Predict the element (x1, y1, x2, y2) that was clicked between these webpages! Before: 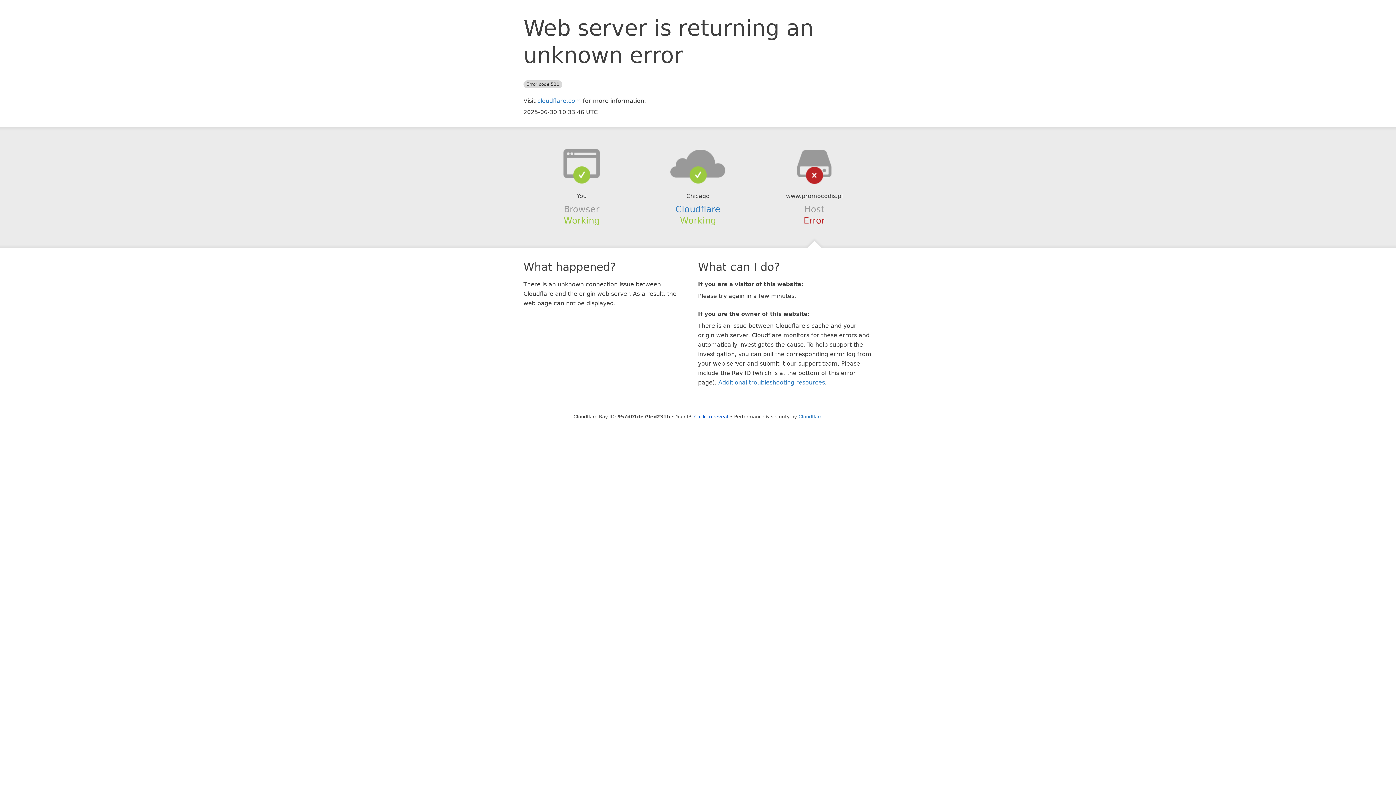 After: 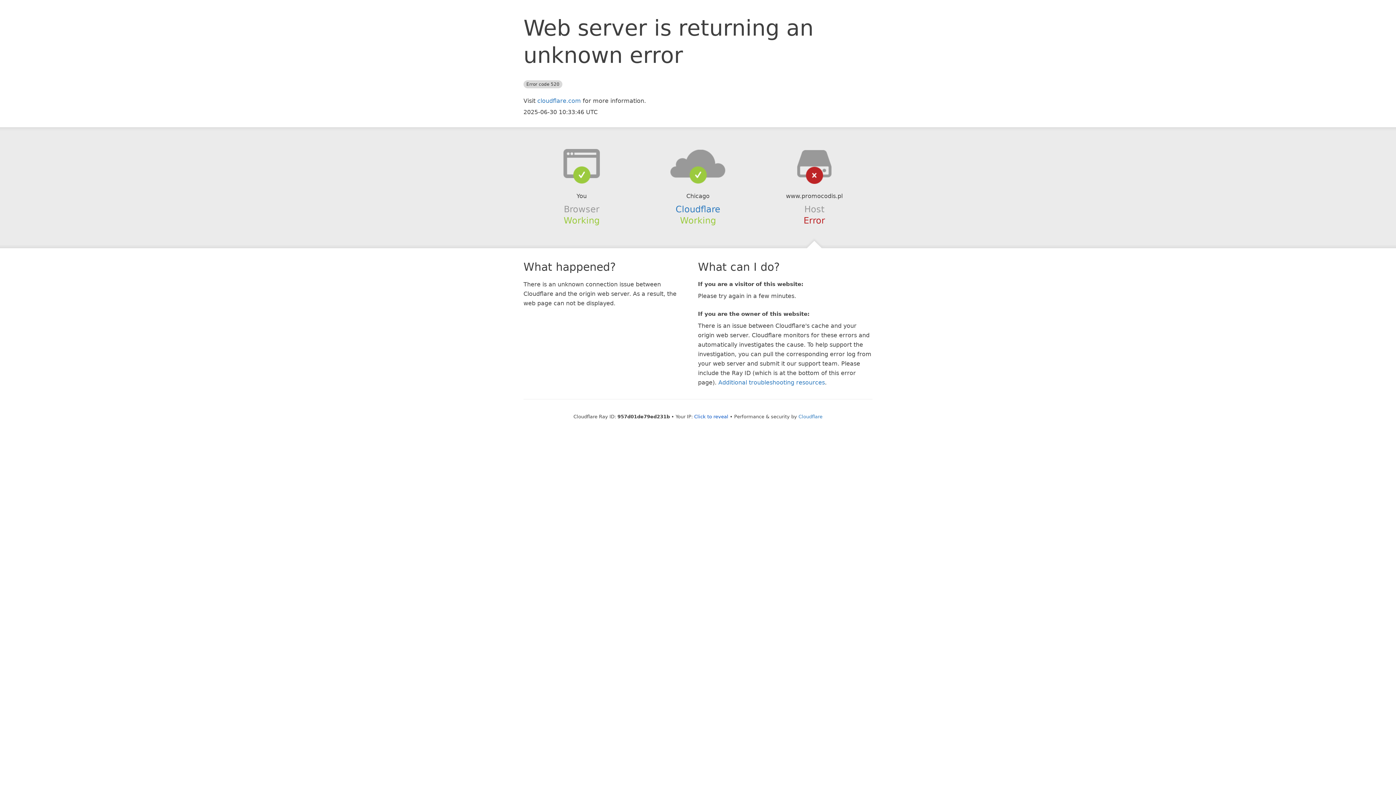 Action: bbox: (639, 148, 756, 178)